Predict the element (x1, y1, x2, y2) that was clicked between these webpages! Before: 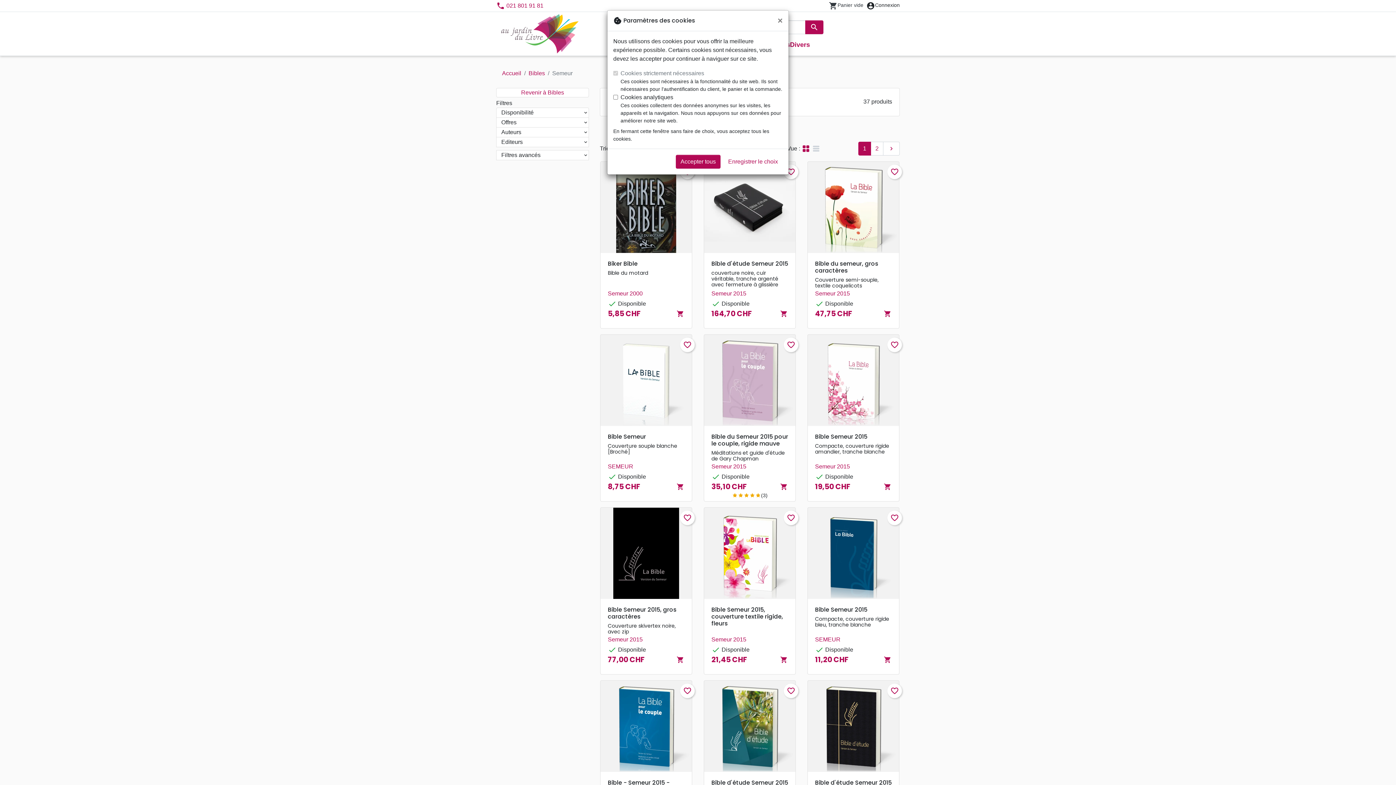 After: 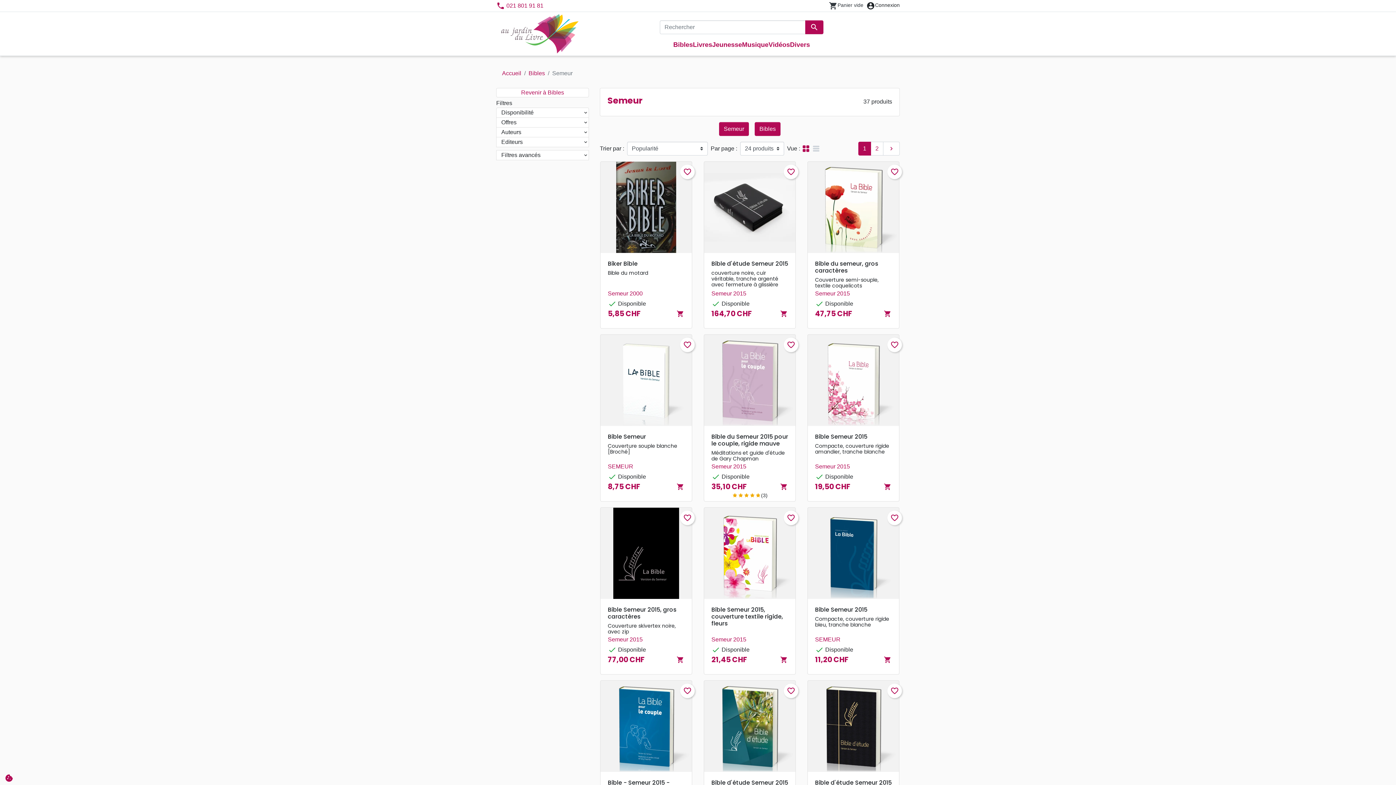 Action: bbox: (676, 154, 720, 168) label: Accepter tous